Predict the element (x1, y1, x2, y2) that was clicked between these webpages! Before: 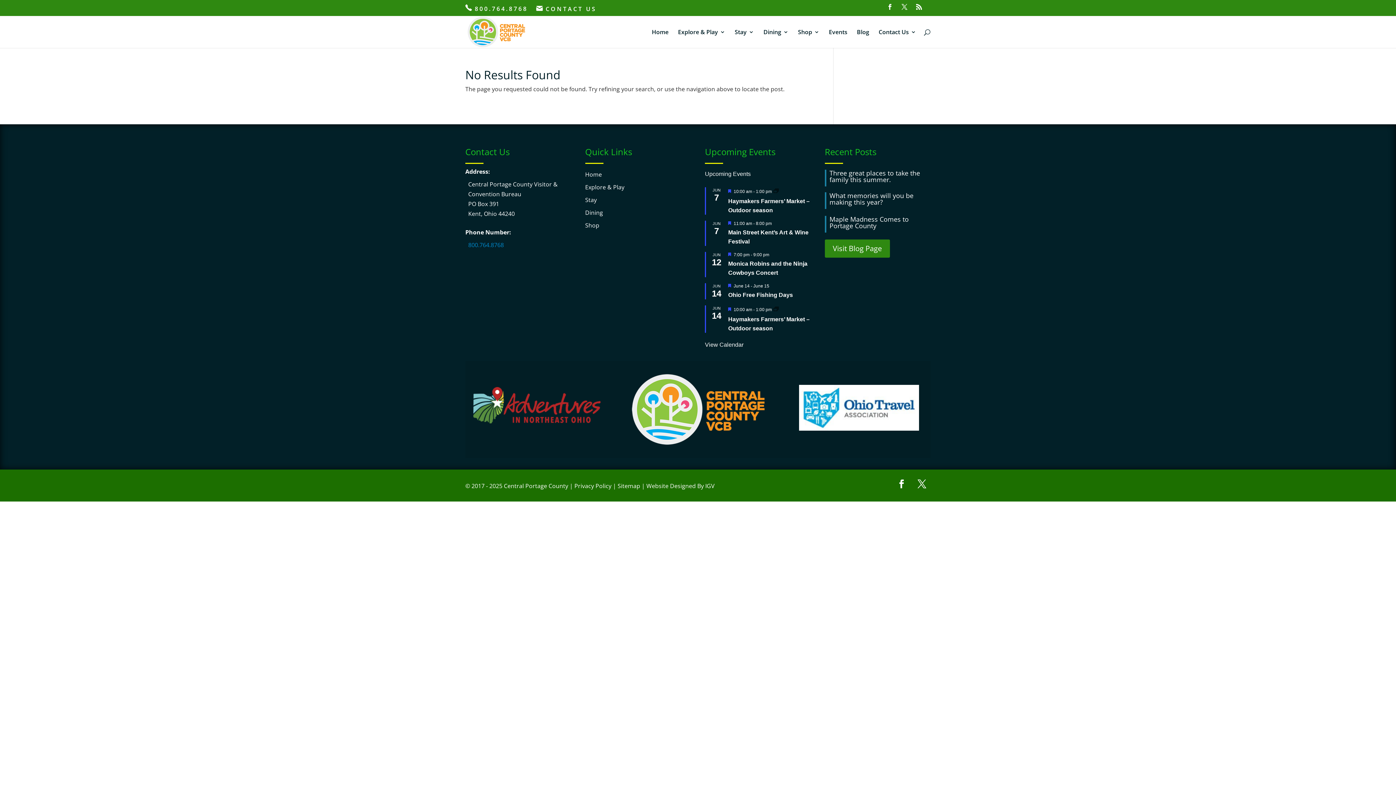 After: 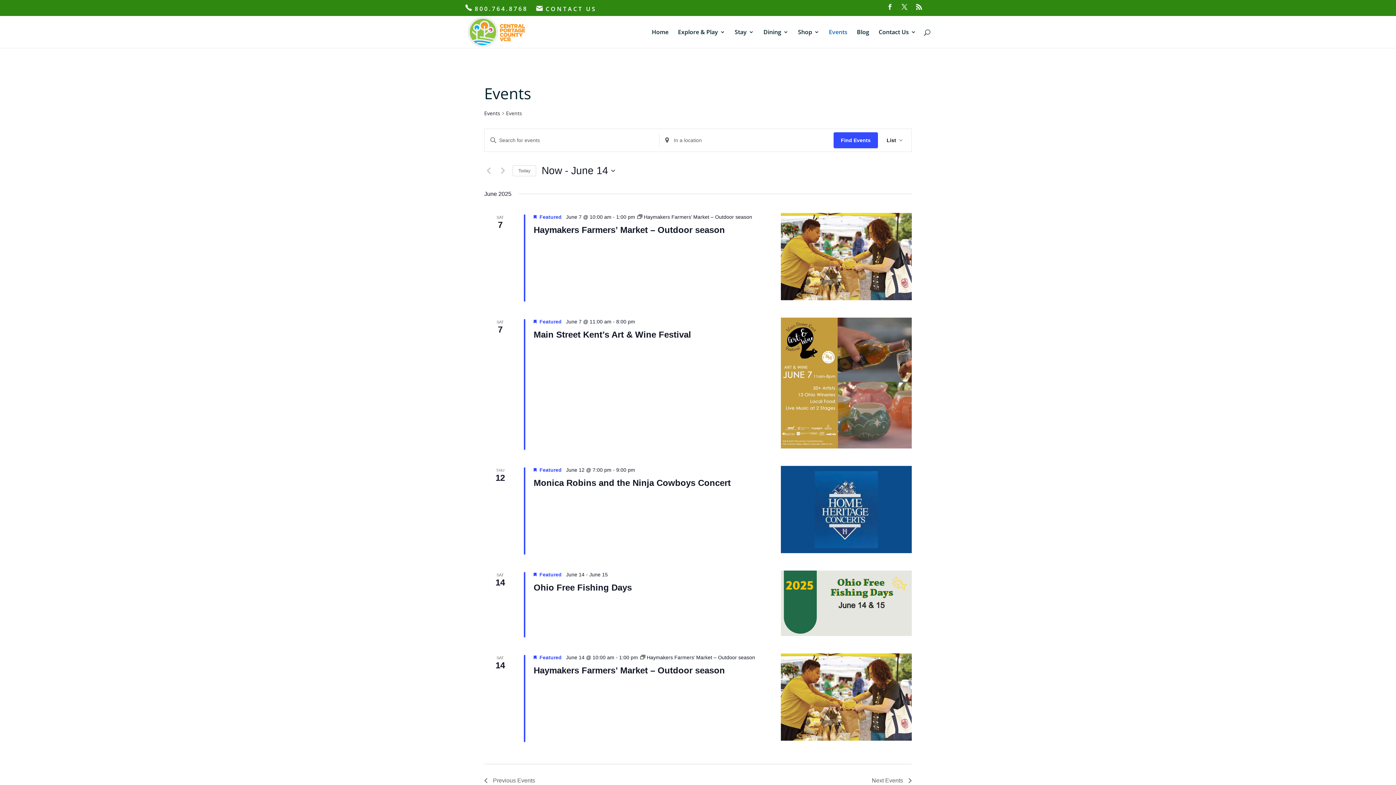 Action: bbox: (829, 29, 847, 48) label: Events